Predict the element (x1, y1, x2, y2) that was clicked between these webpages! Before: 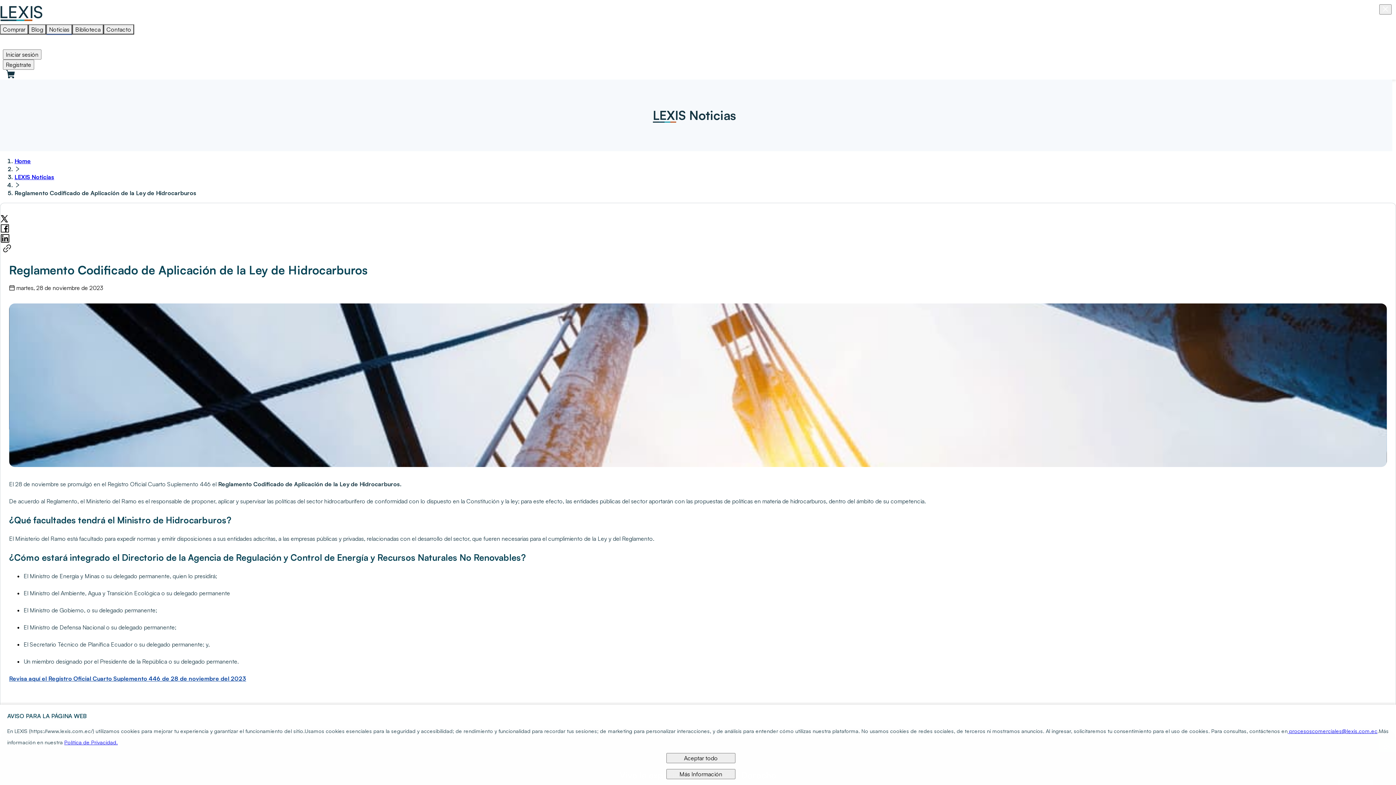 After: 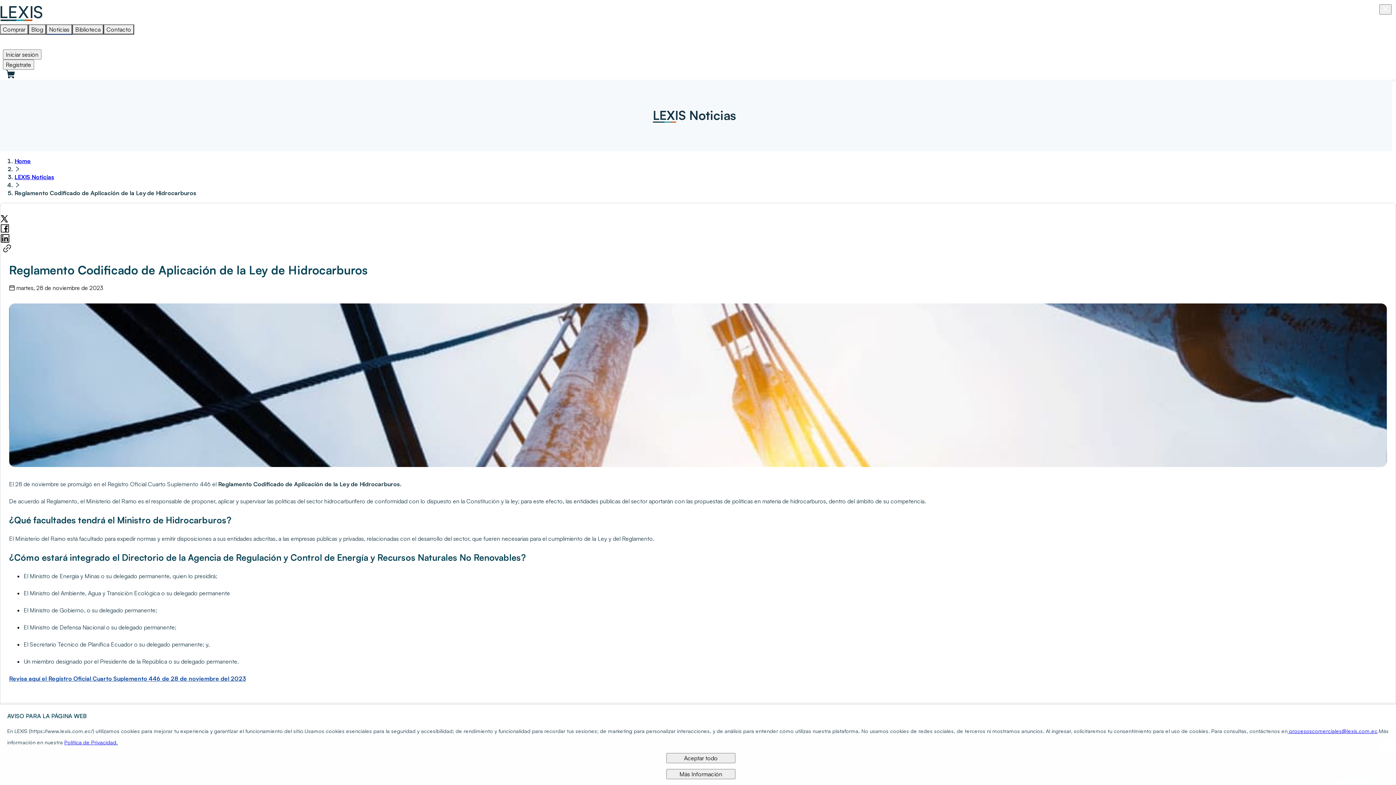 Action: bbox: (0, 233, 9, 243) label: linkedin